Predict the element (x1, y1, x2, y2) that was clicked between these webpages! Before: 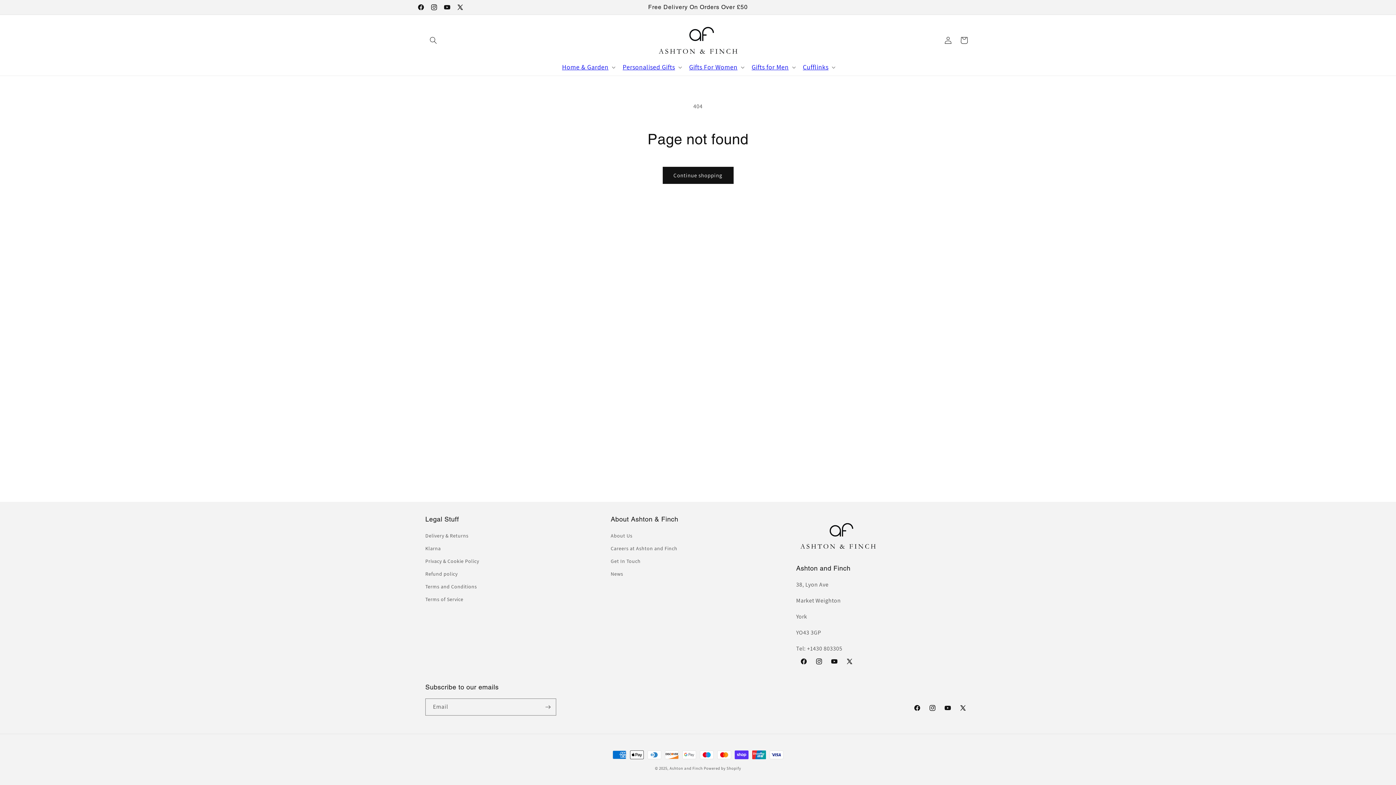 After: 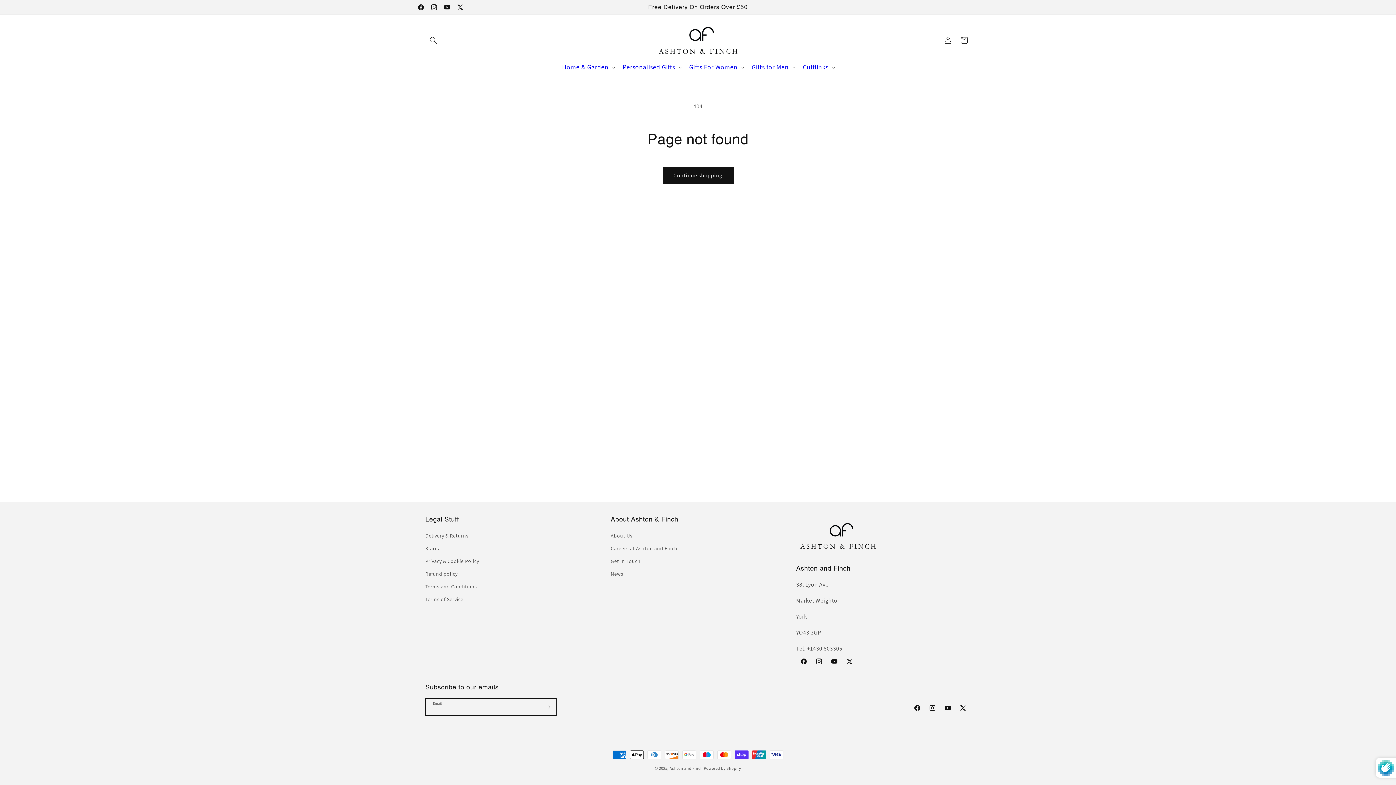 Action: label: Subscribe bbox: (540, 698, 556, 716)